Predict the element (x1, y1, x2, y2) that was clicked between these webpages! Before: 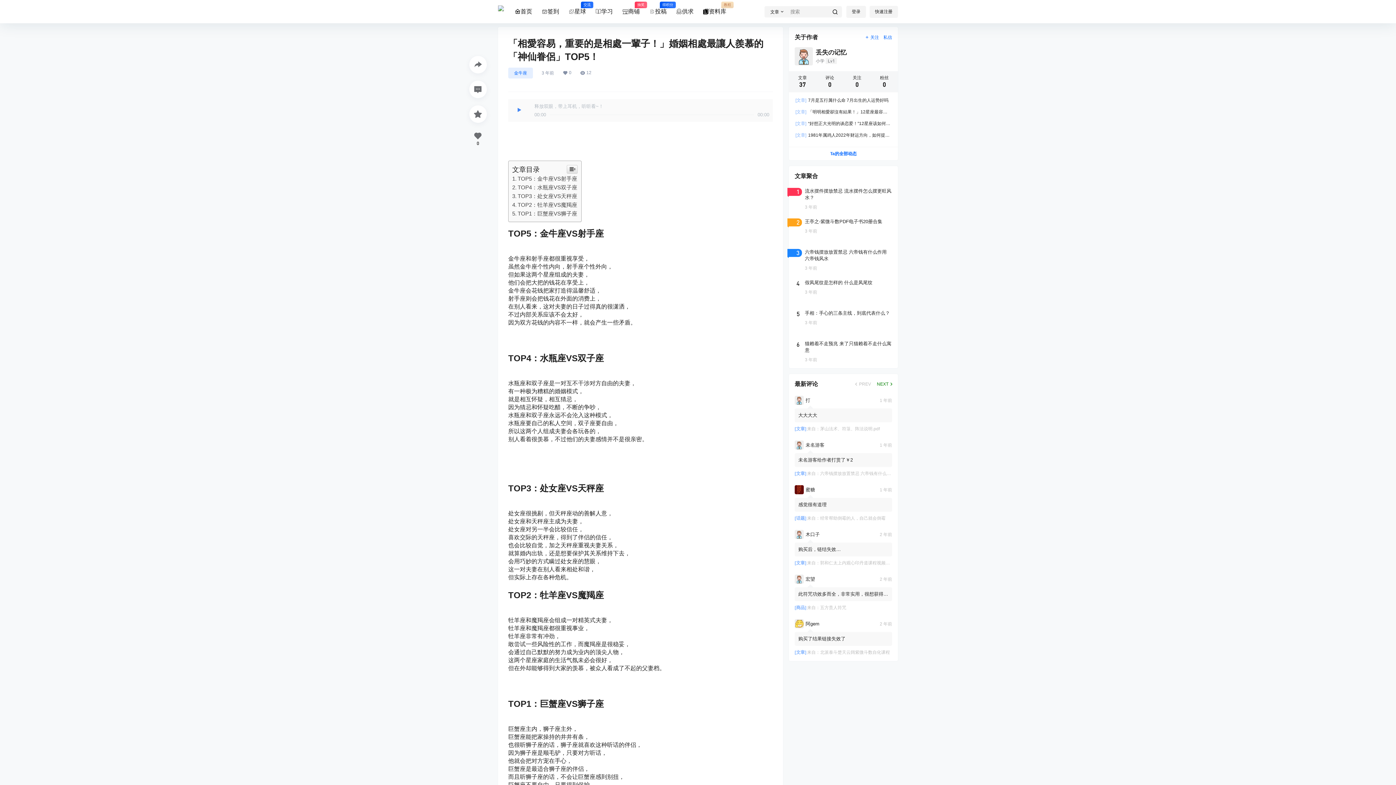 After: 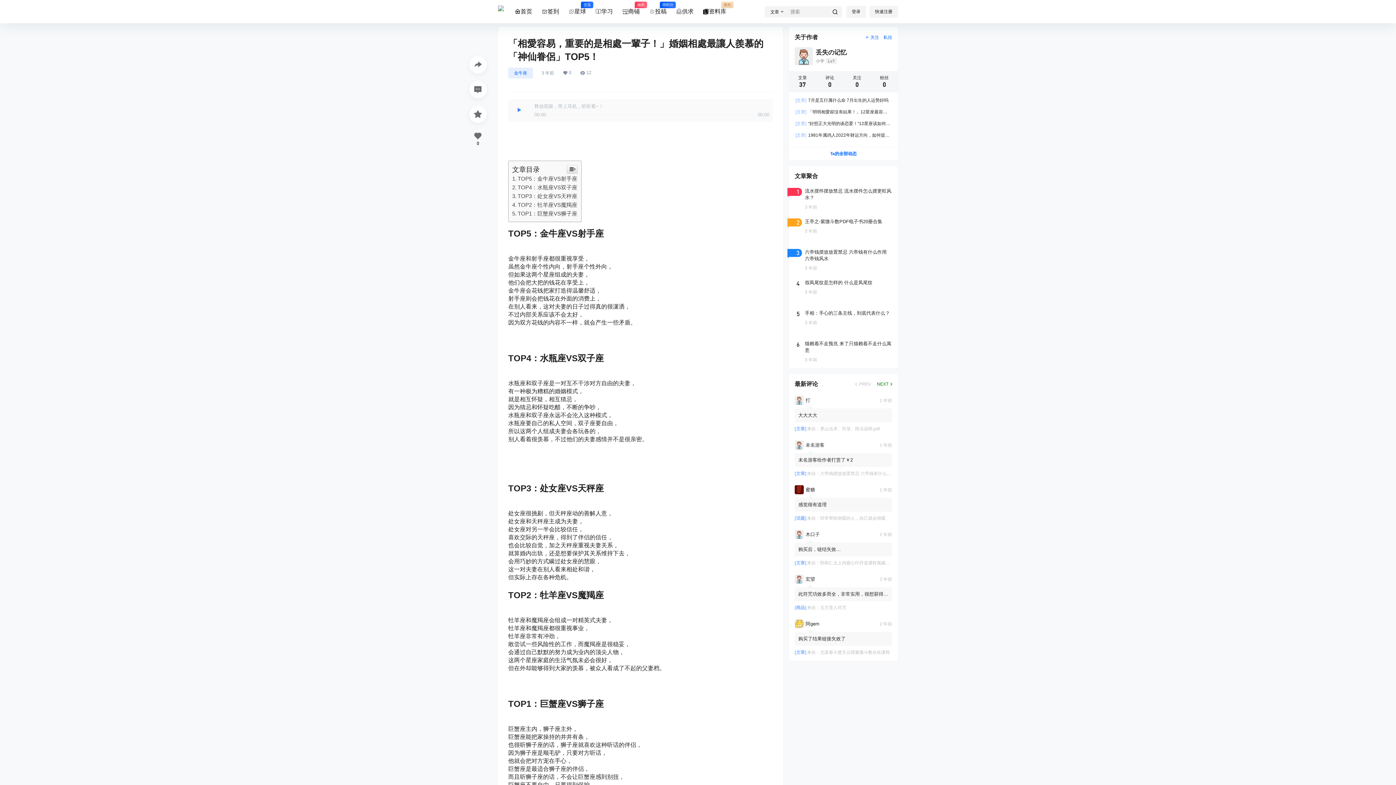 Action: bbox: (794, 574, 815, 584)